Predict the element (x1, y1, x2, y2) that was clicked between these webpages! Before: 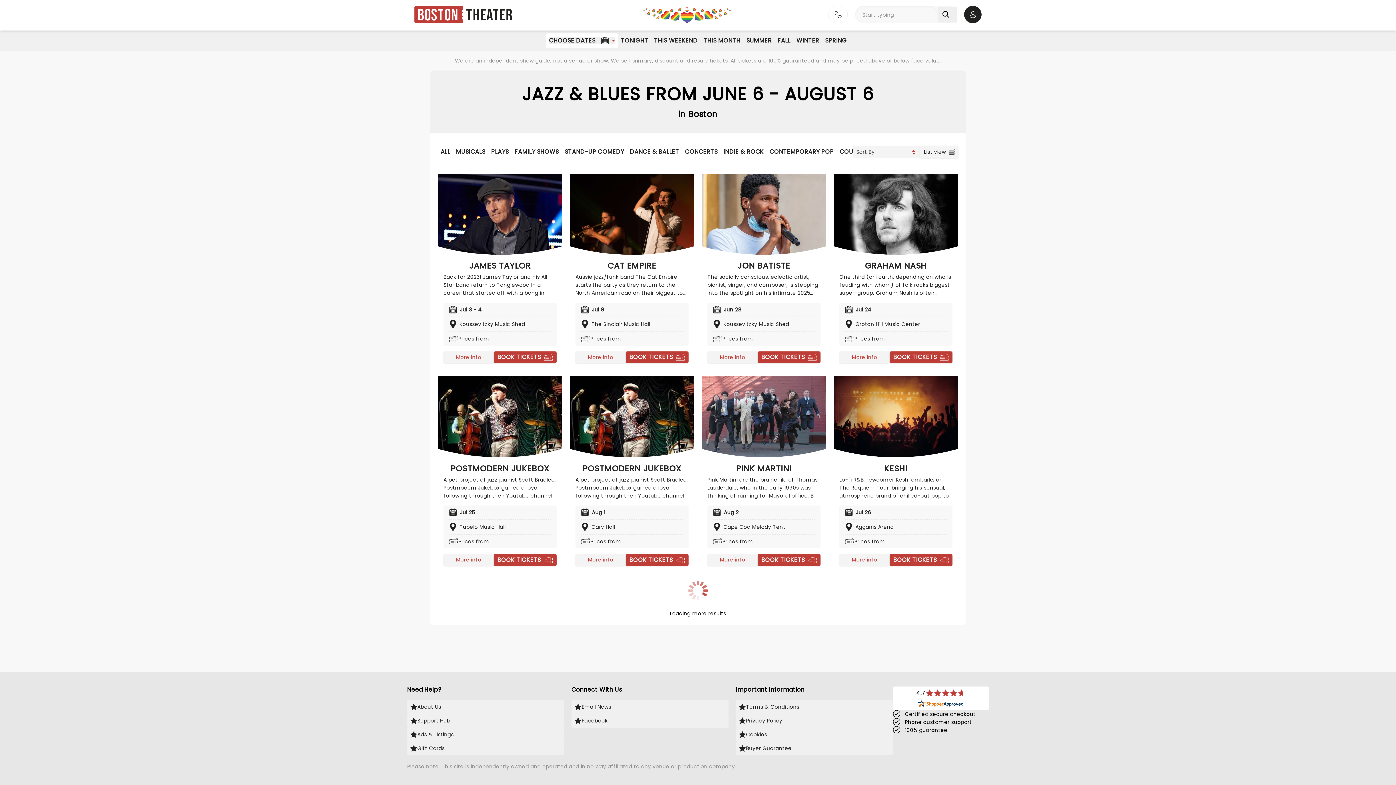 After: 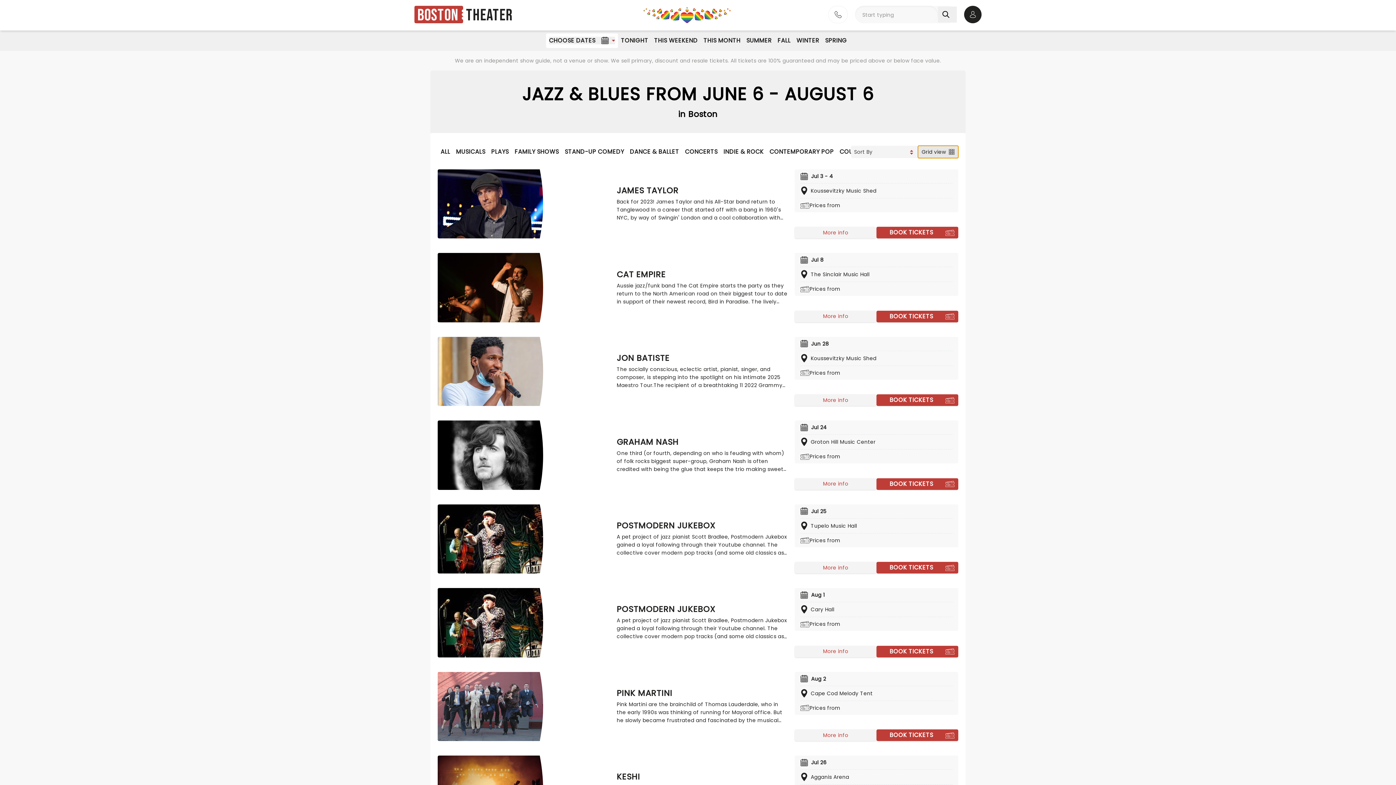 Action: label: List view bbox: (920, 145, 958, 158)